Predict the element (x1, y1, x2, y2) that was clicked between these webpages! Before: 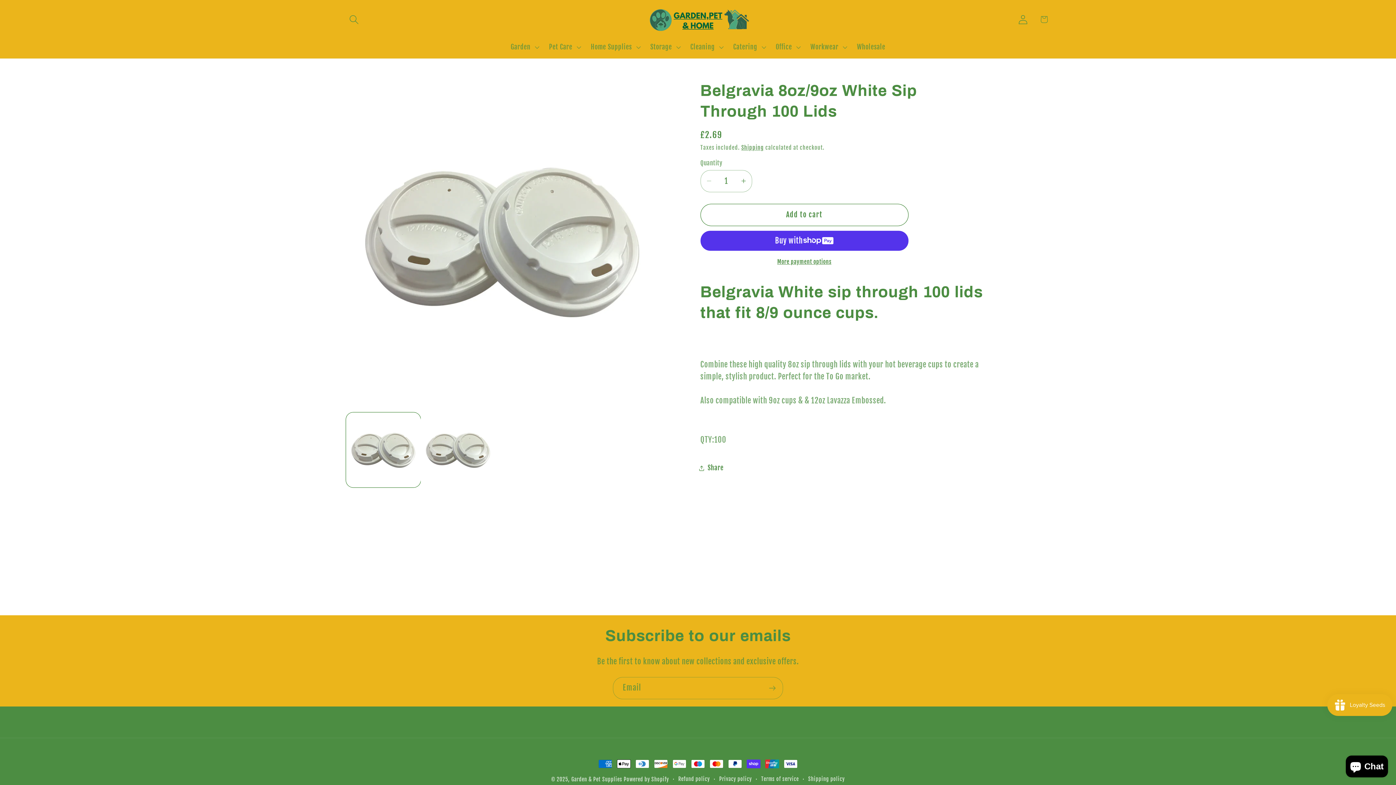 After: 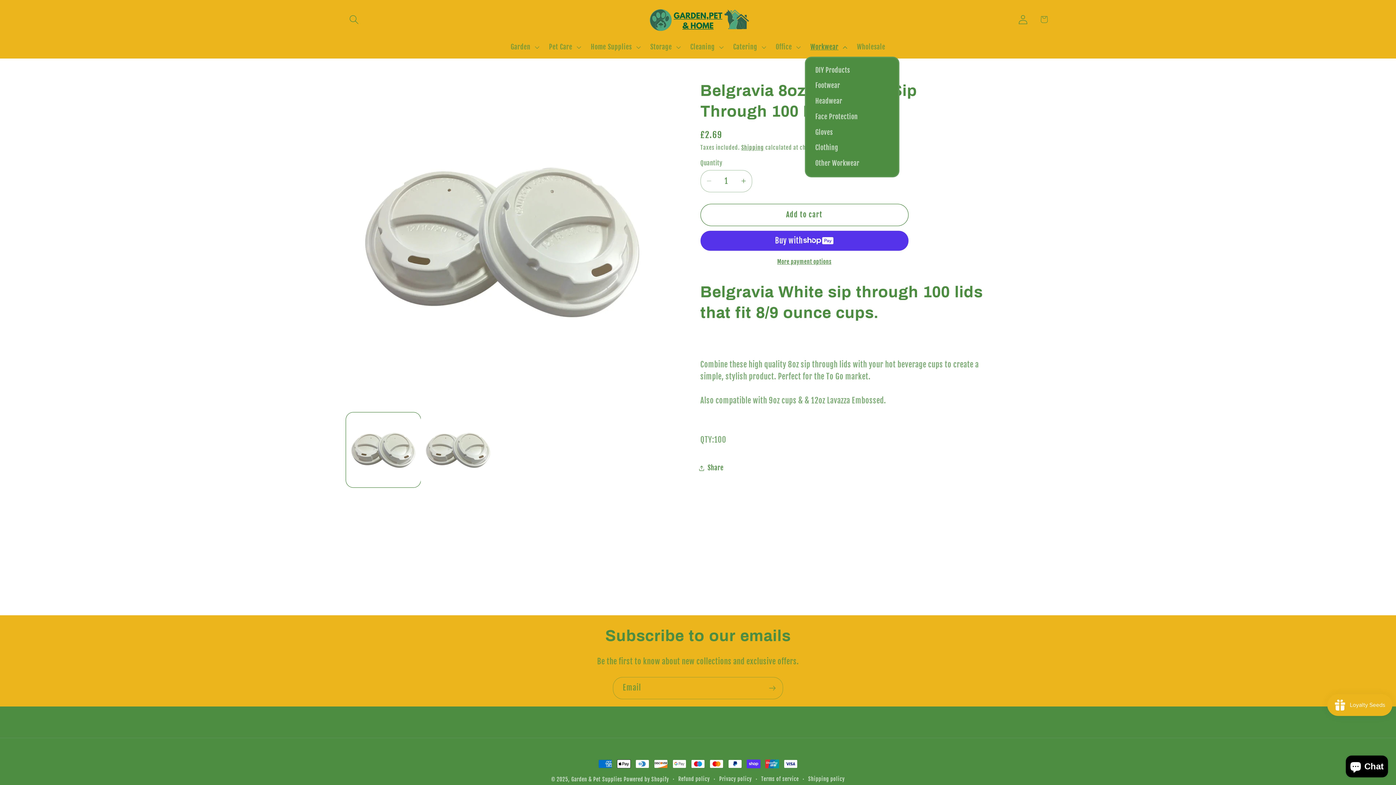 Action: label: Workwear bbox: (804, 37, 851, 56)